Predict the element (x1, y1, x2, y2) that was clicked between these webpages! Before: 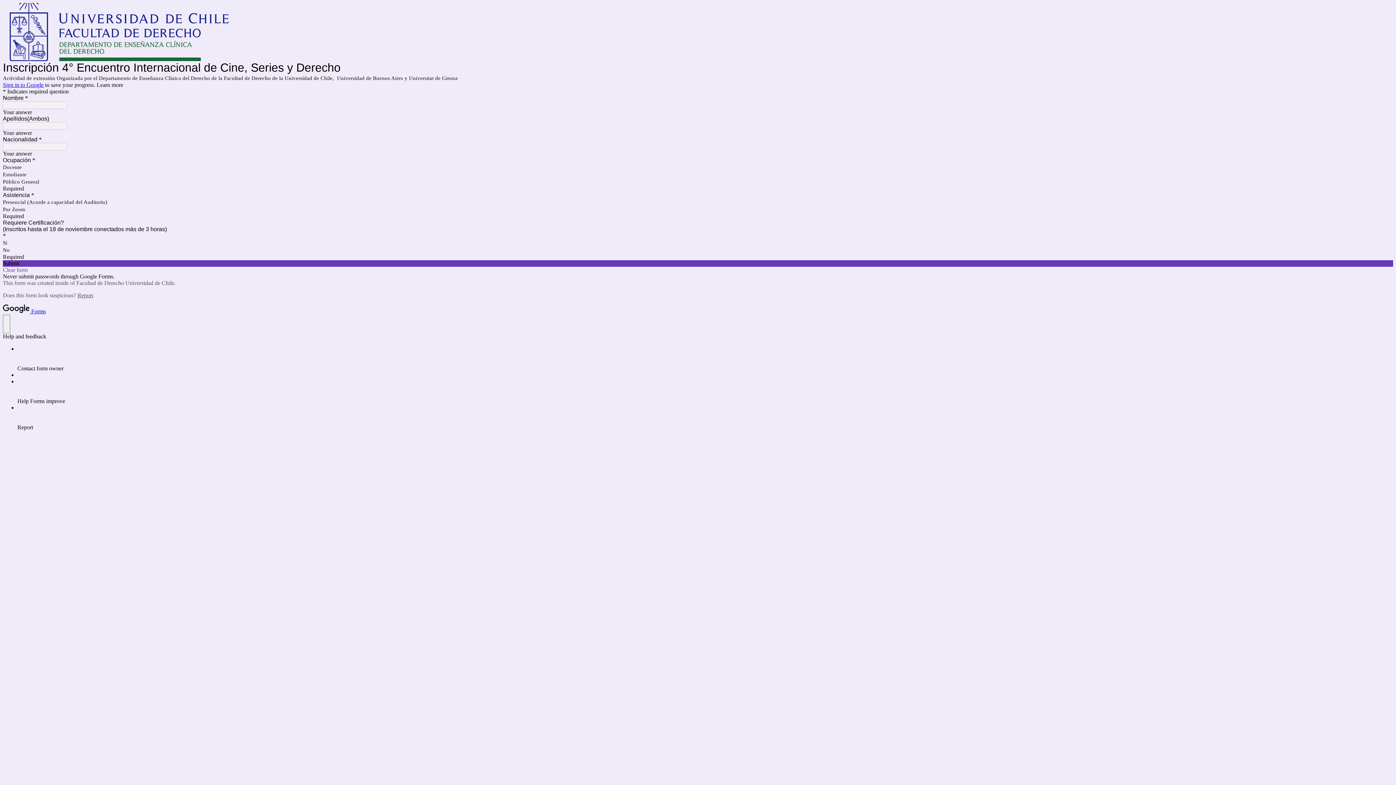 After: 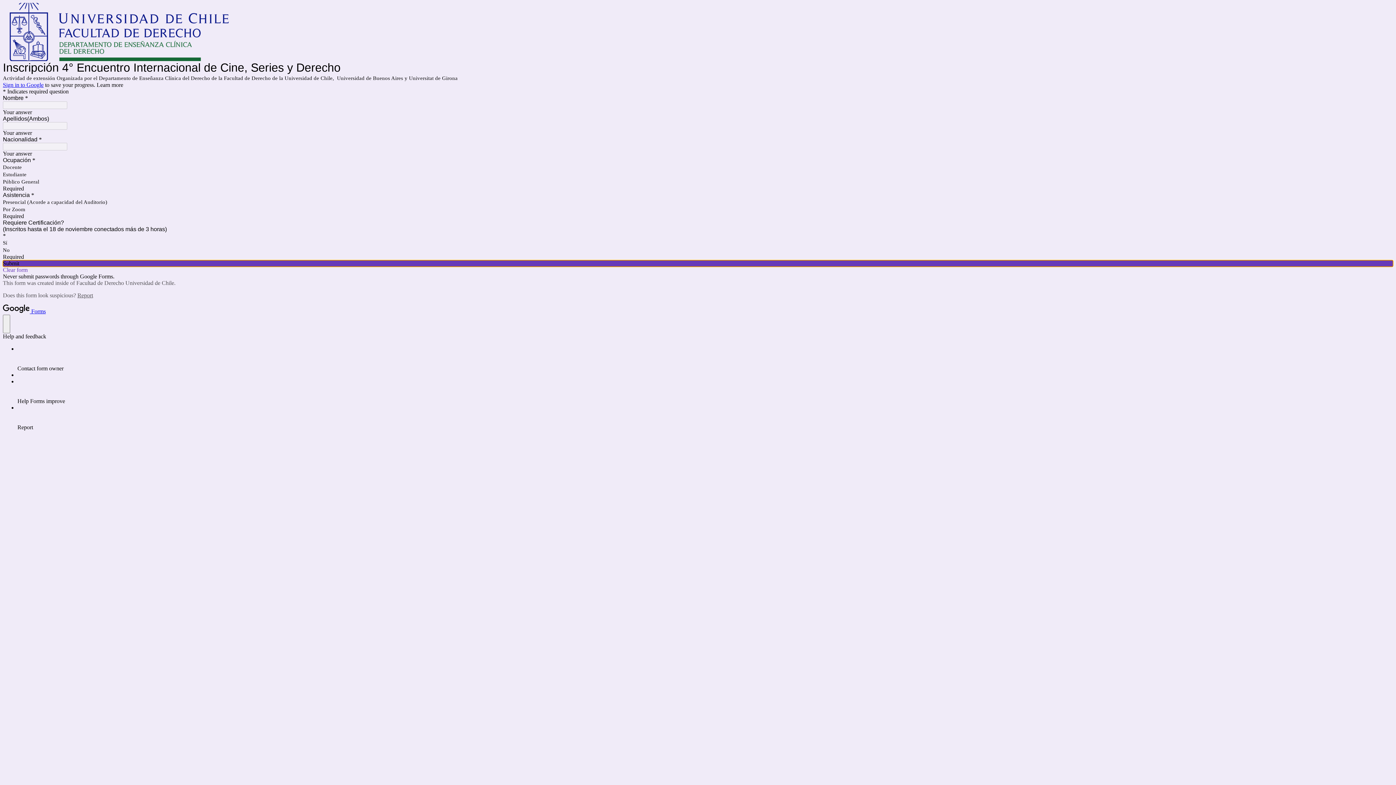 Action: bbox: (2, 260, 1393, 267) label: Submit